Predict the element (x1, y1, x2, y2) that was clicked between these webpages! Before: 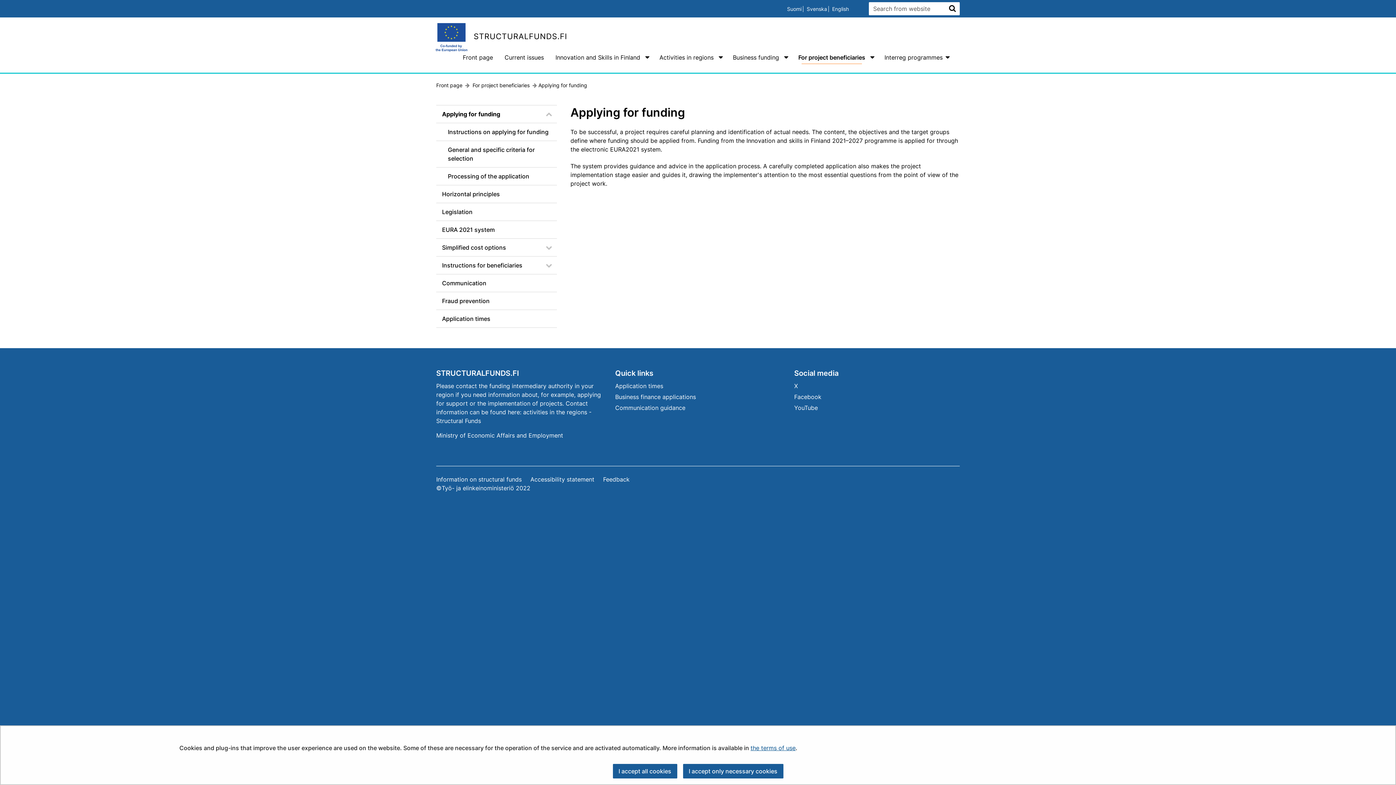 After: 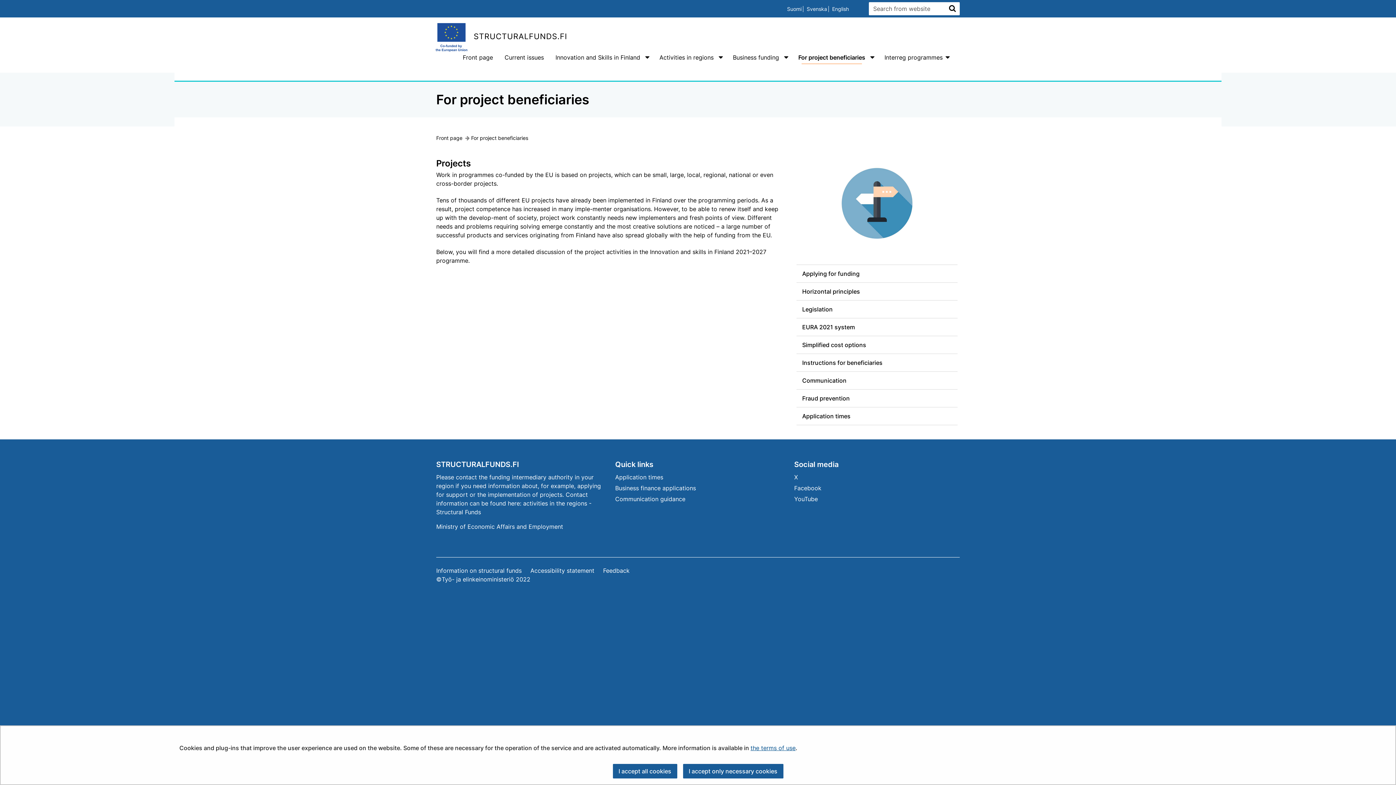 Action: label:  For project beneficiaries bbox: (471, 82, 529, 88)